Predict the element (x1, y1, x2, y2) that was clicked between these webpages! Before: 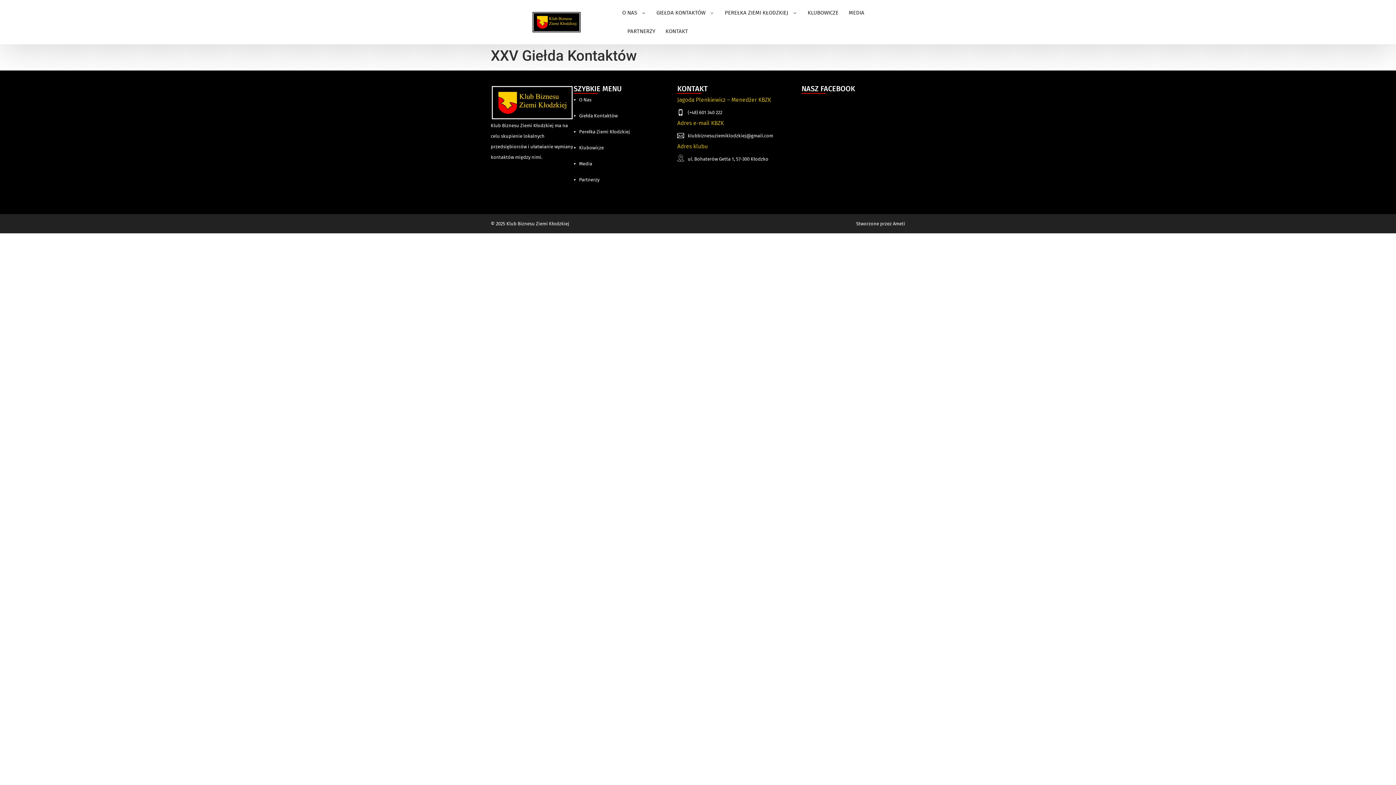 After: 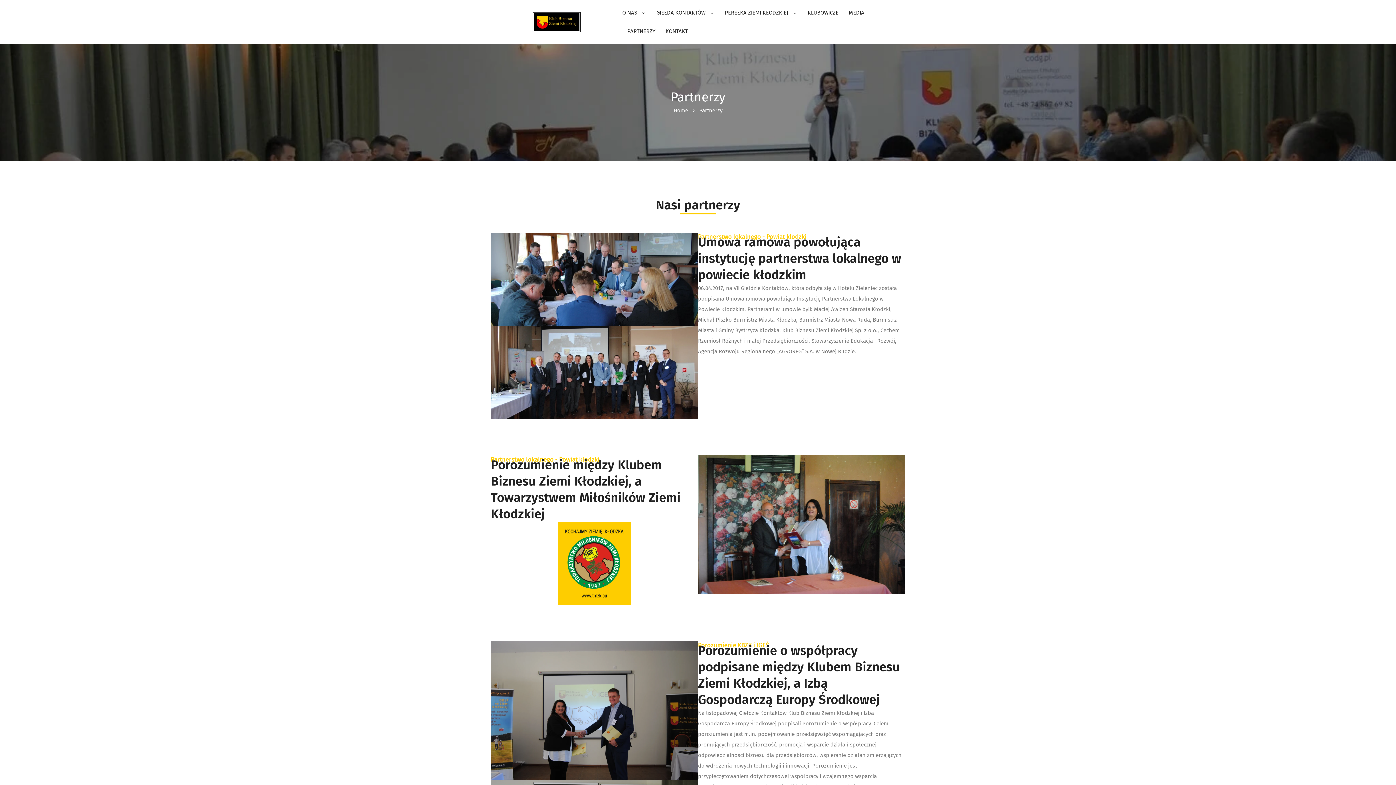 Action: bbox: (573, 174, 677, 185) label: Partnerzy